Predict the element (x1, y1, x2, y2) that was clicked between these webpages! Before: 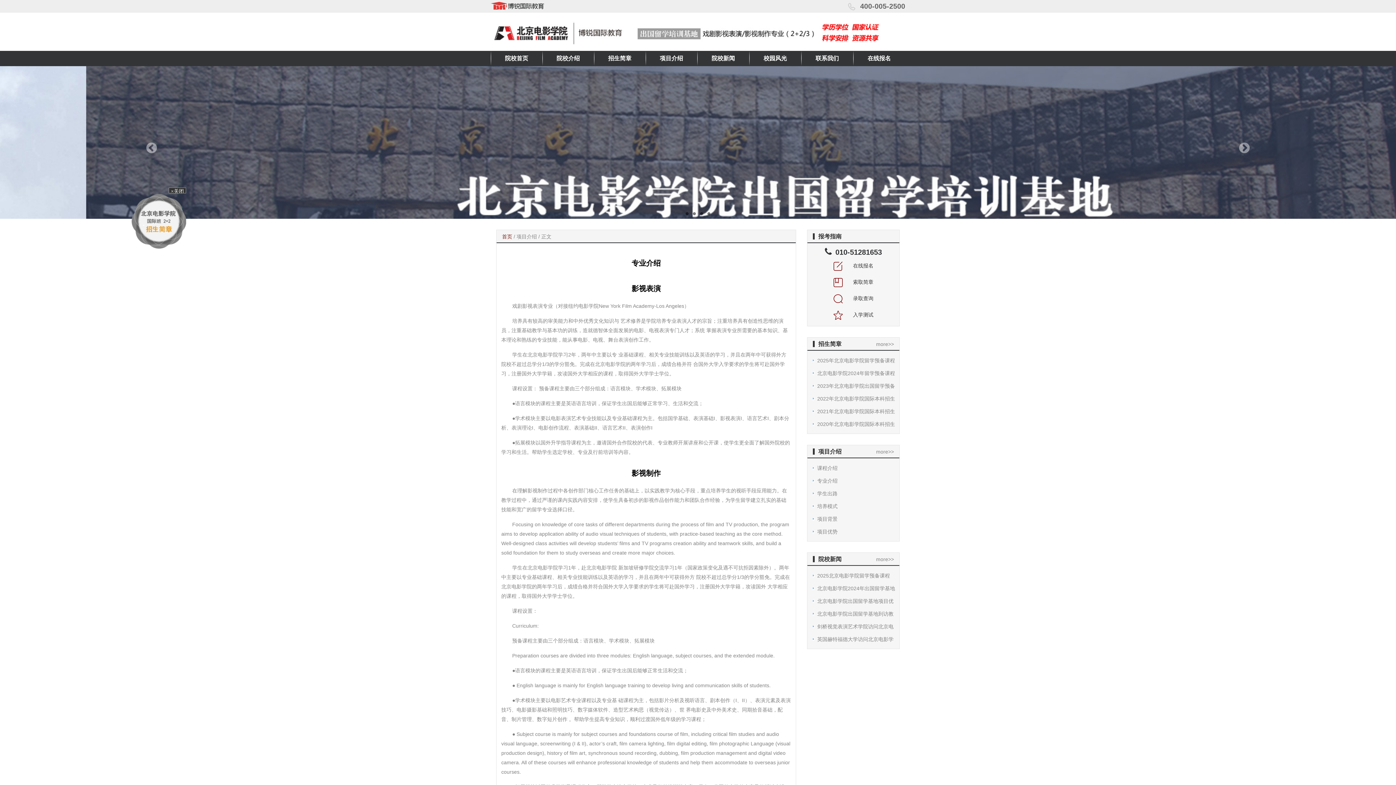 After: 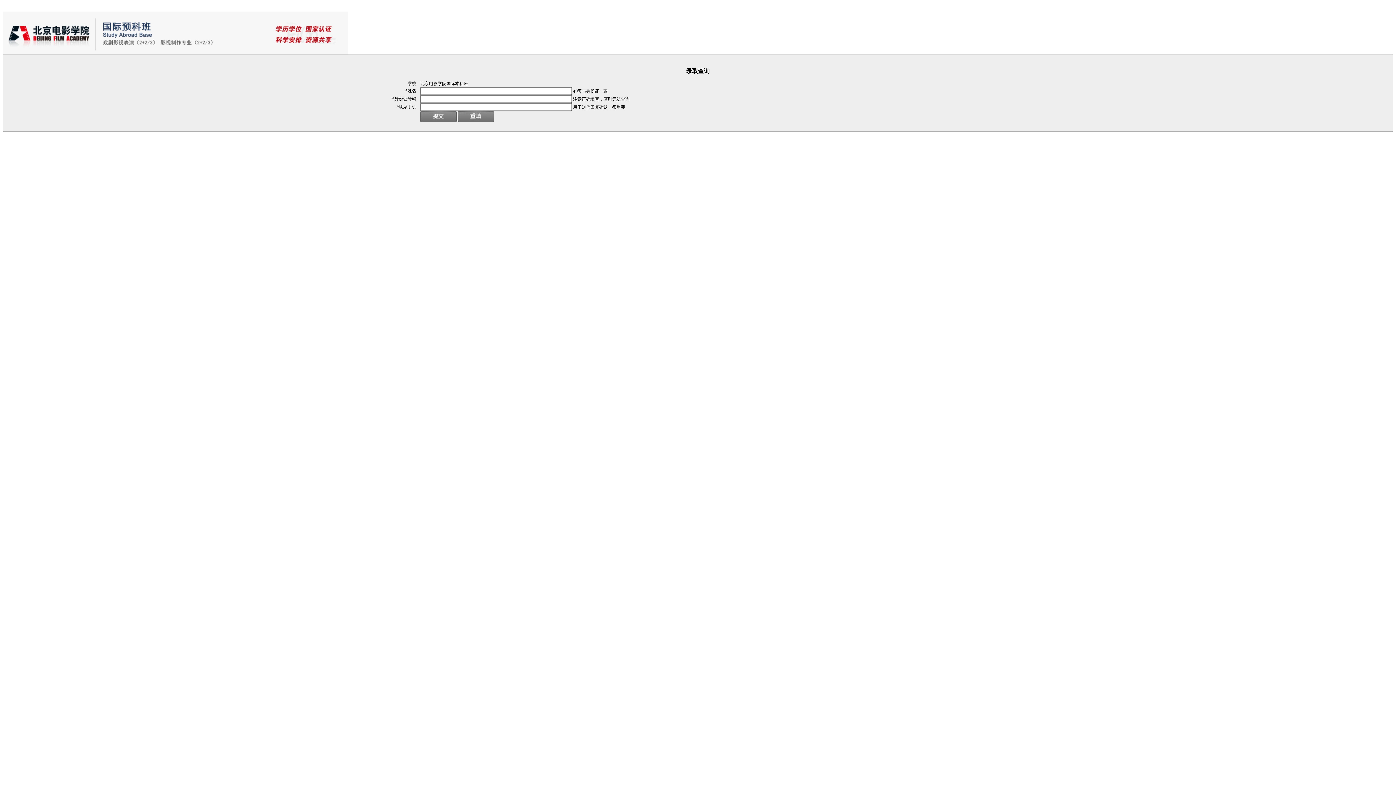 Action: bbox: (833, 295, 873, 301) label:  录取查询